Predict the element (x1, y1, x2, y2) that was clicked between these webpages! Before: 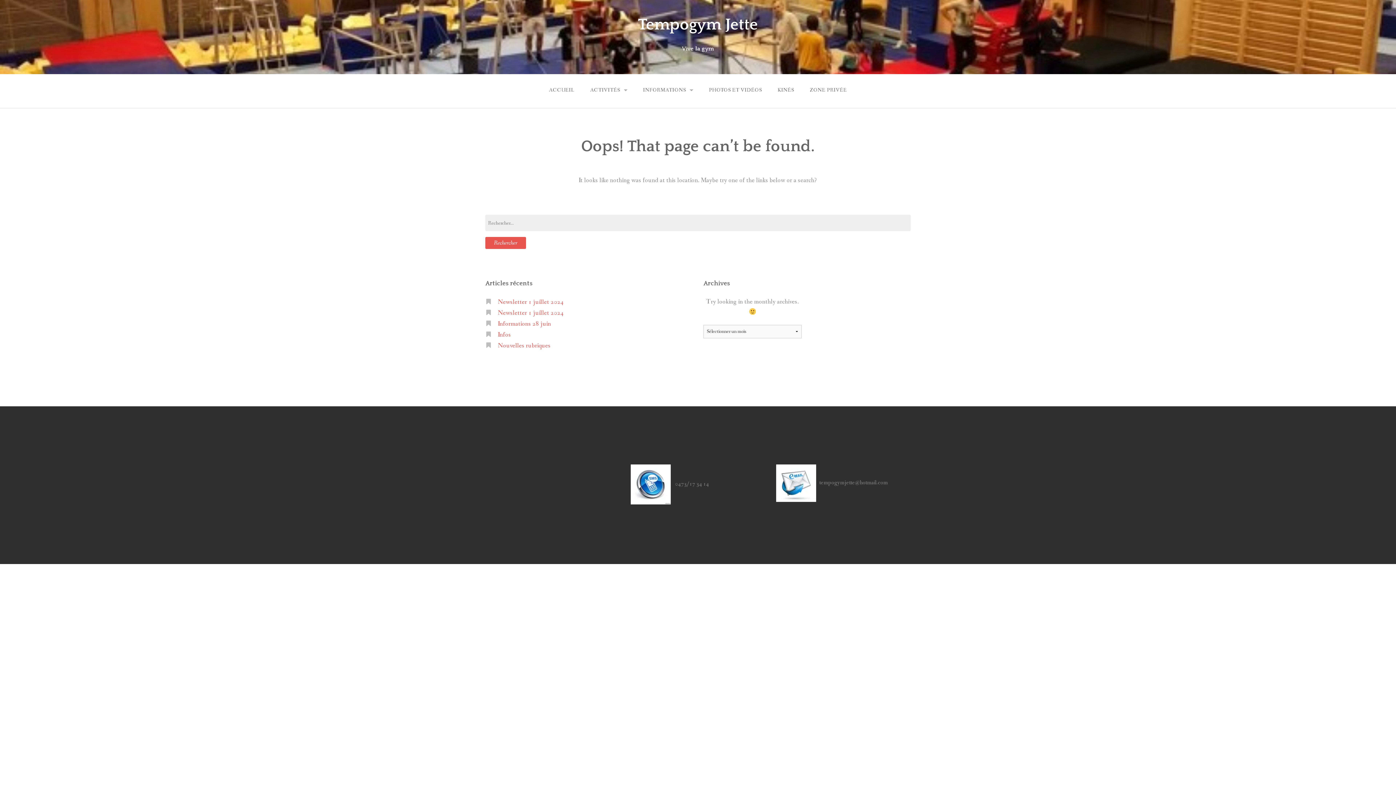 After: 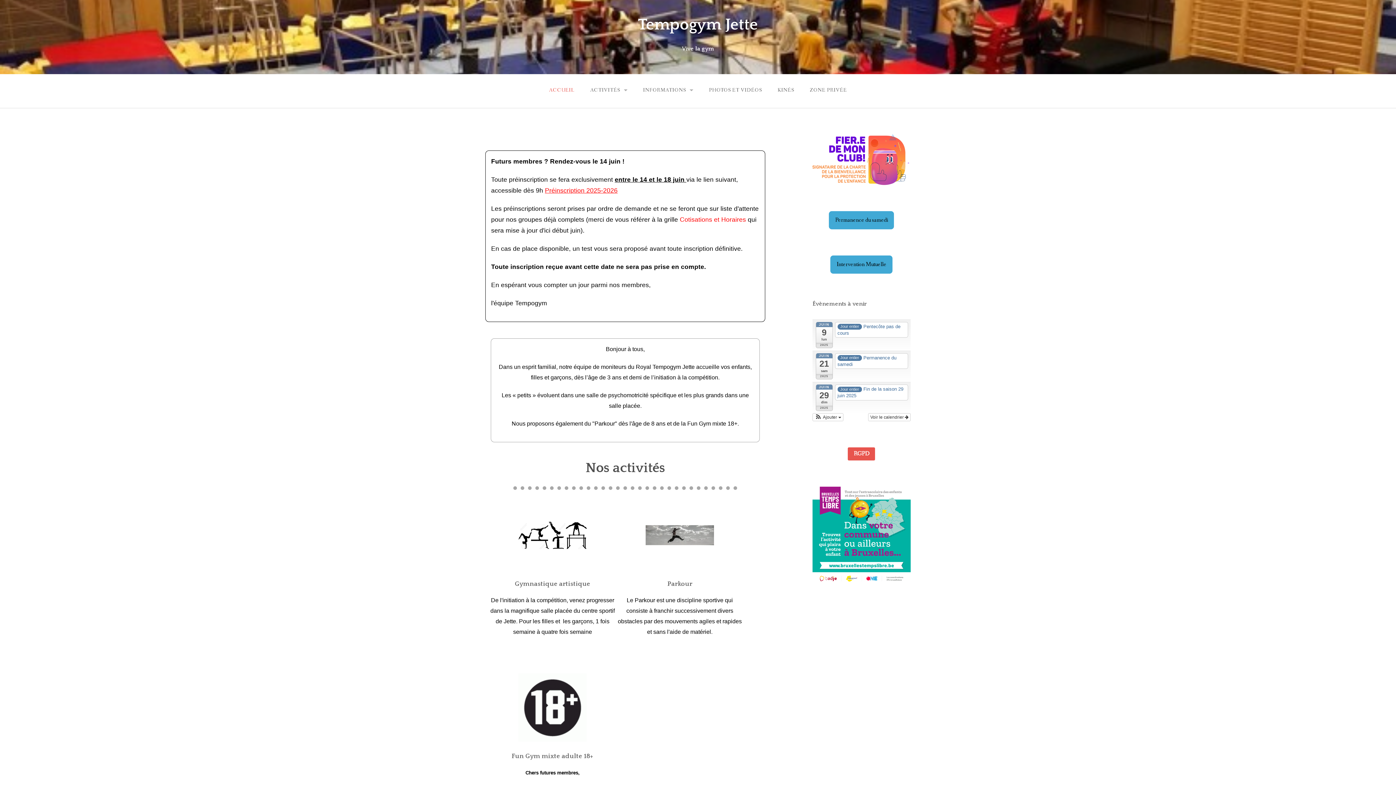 Action: bbox: (638, 16, 758, 33) label: Tempogym Jette